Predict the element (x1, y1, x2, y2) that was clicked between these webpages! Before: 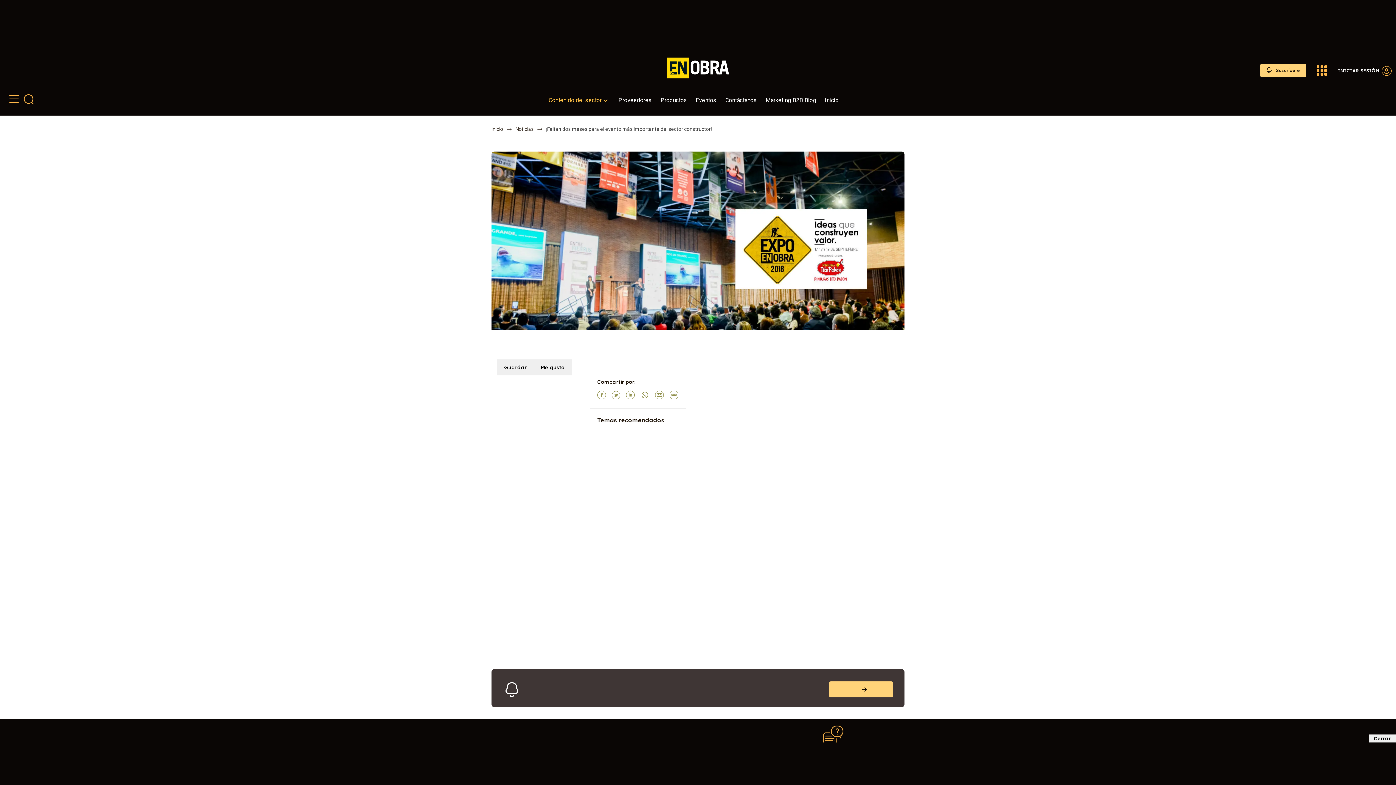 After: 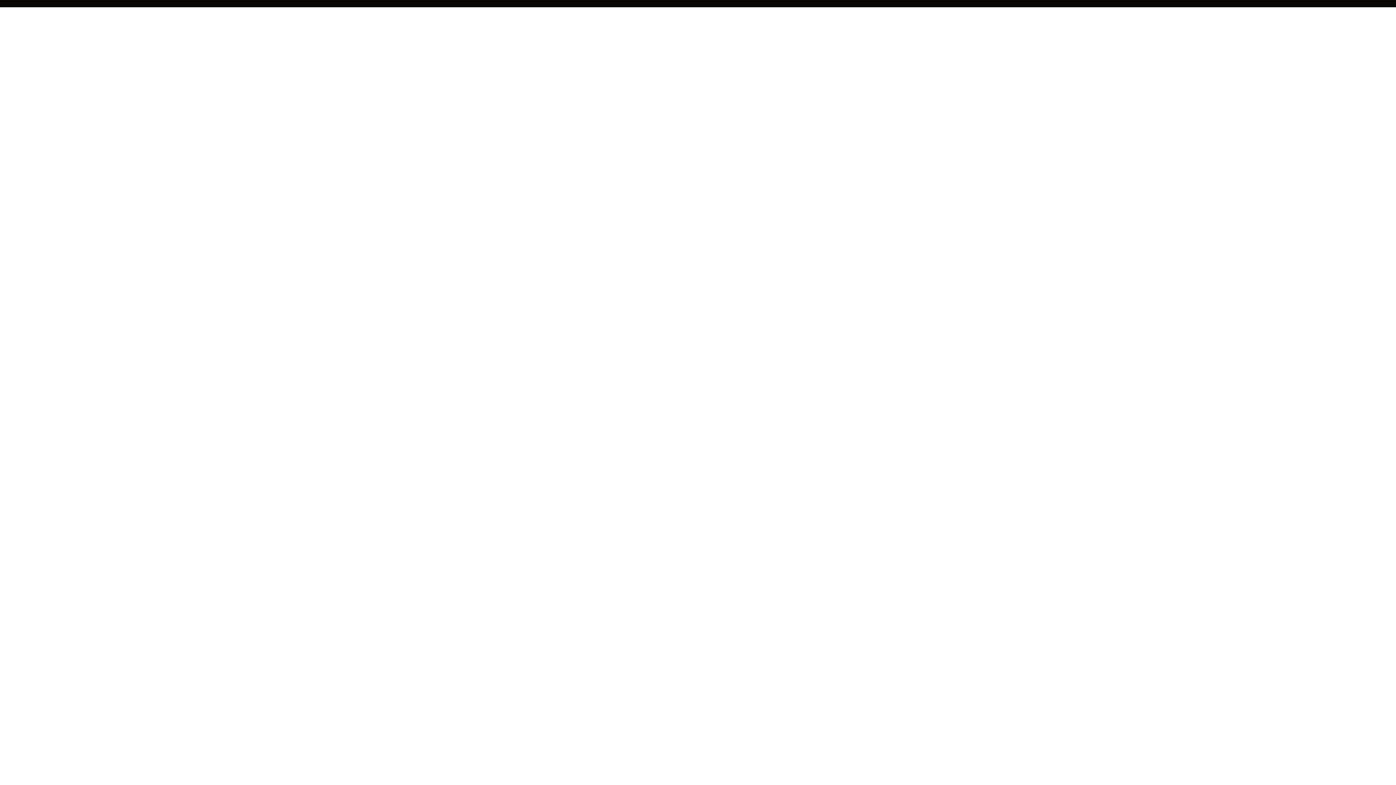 Action: label: Eventos bbox: (694, 96, 715, 102)